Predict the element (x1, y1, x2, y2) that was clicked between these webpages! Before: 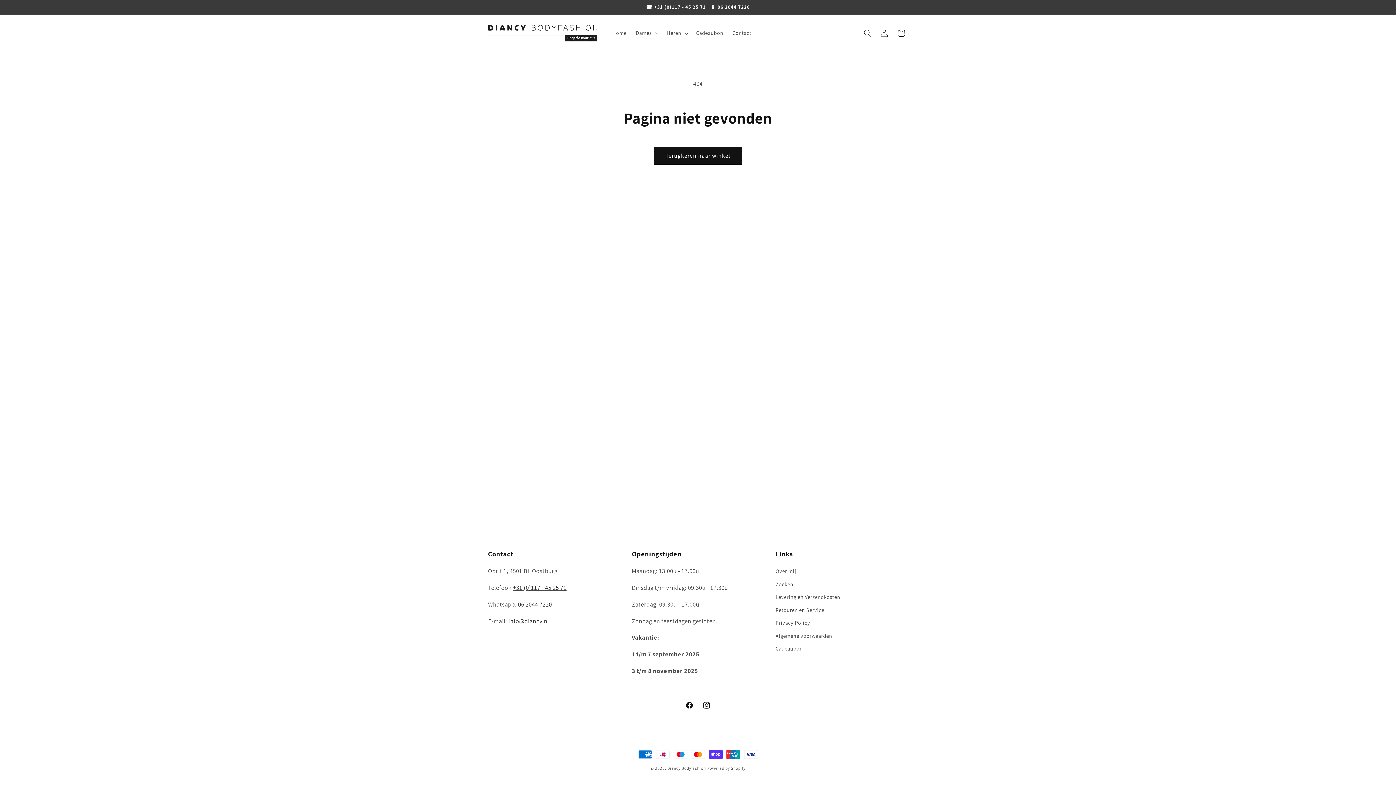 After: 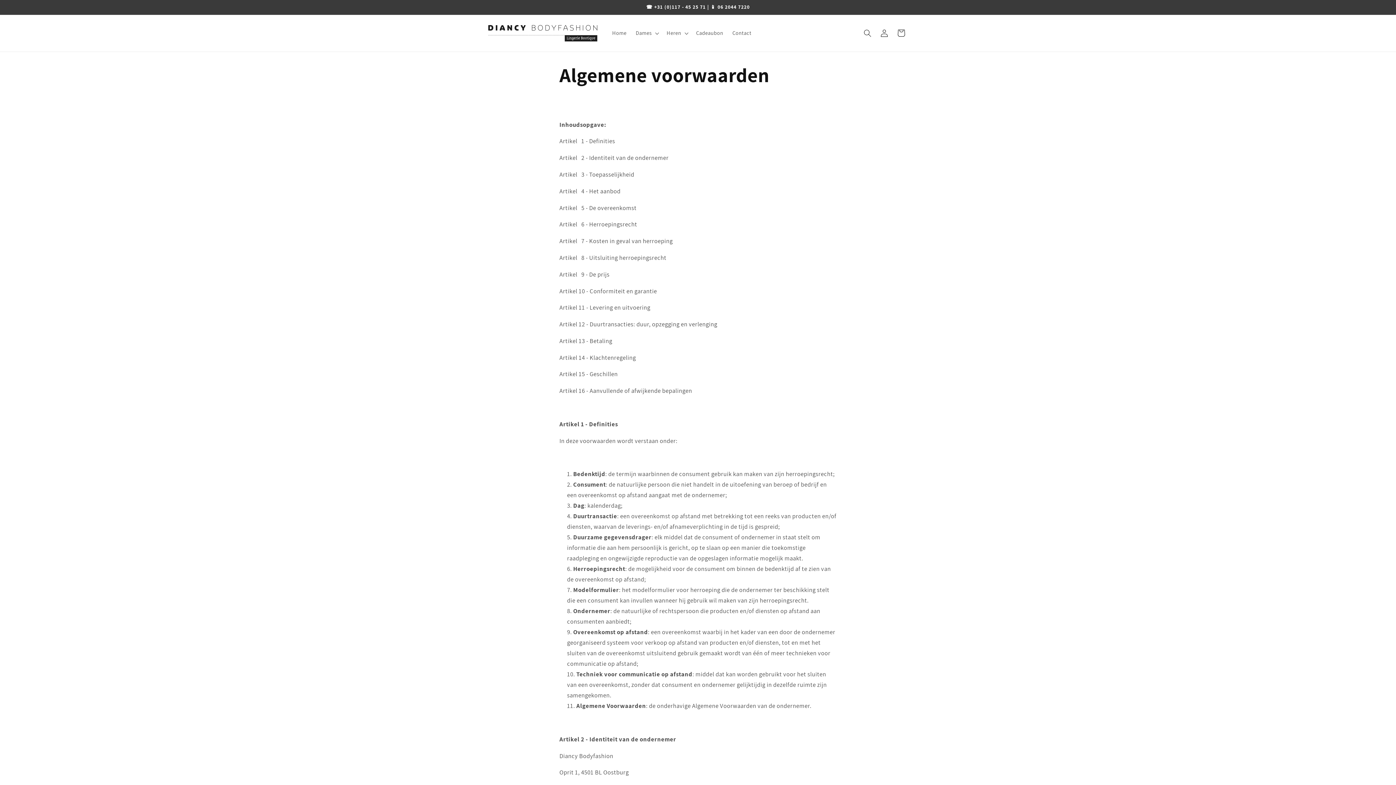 Action: label: Algemene voorwaarden bbox: (775, 629, 832, 642)